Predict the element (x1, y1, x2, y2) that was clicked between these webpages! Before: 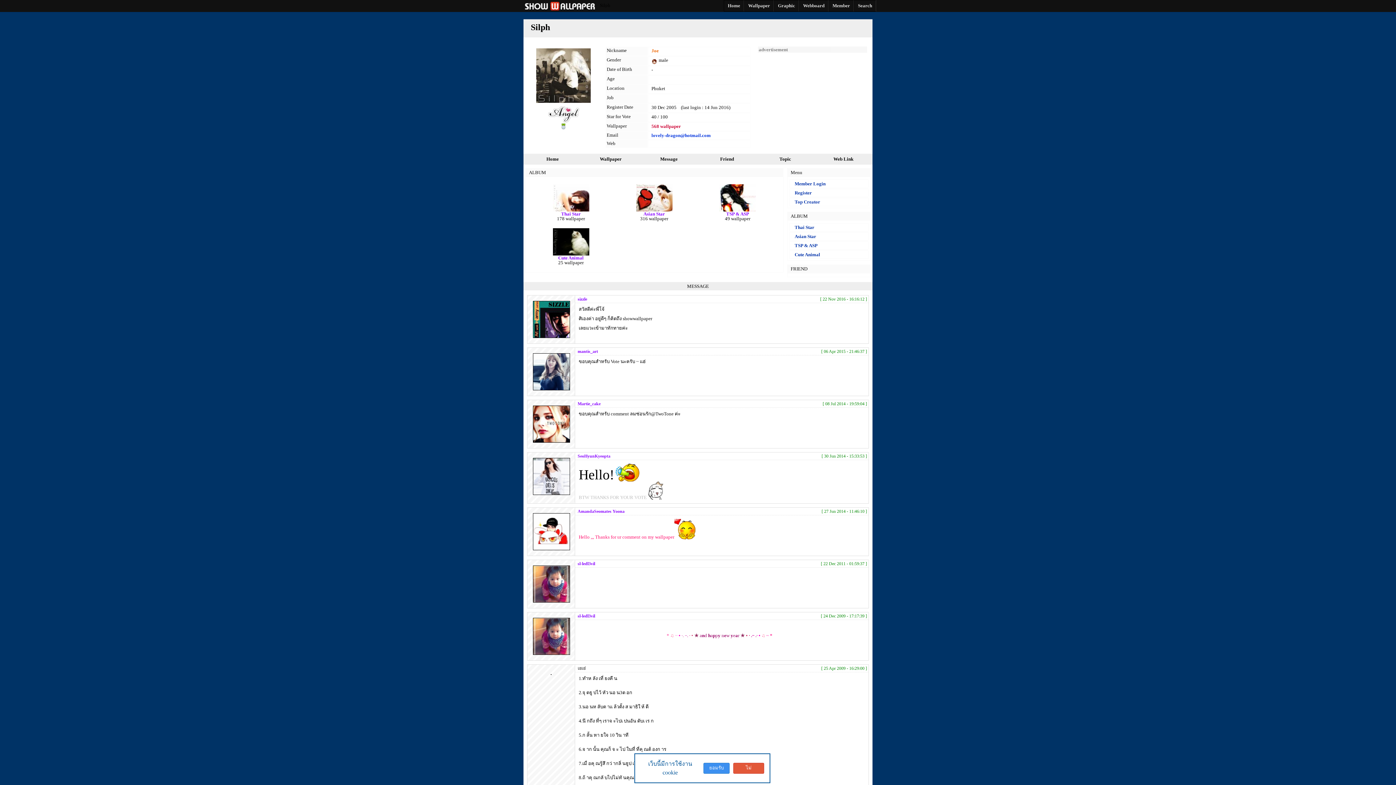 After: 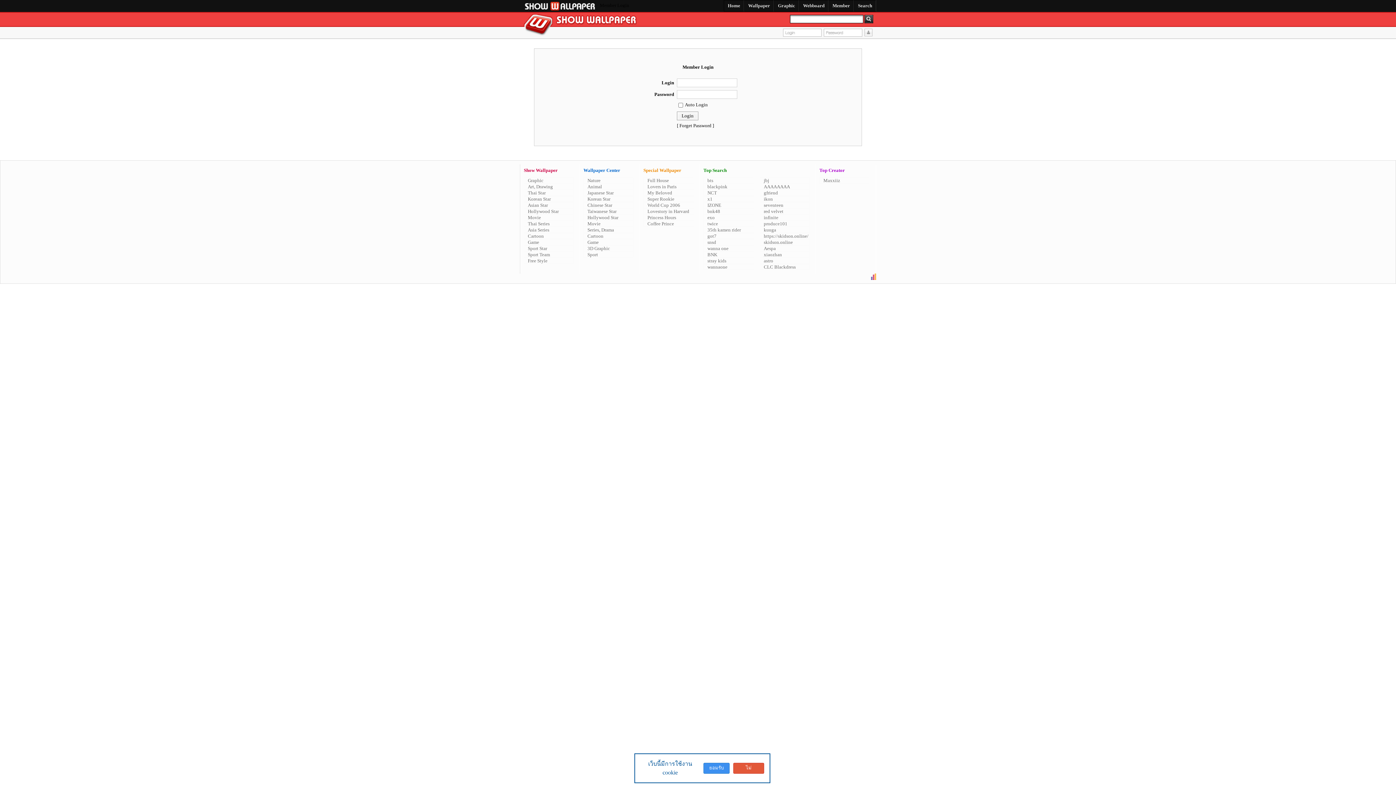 Action: label: Member Login bbox: (789, 179, 868, 188)